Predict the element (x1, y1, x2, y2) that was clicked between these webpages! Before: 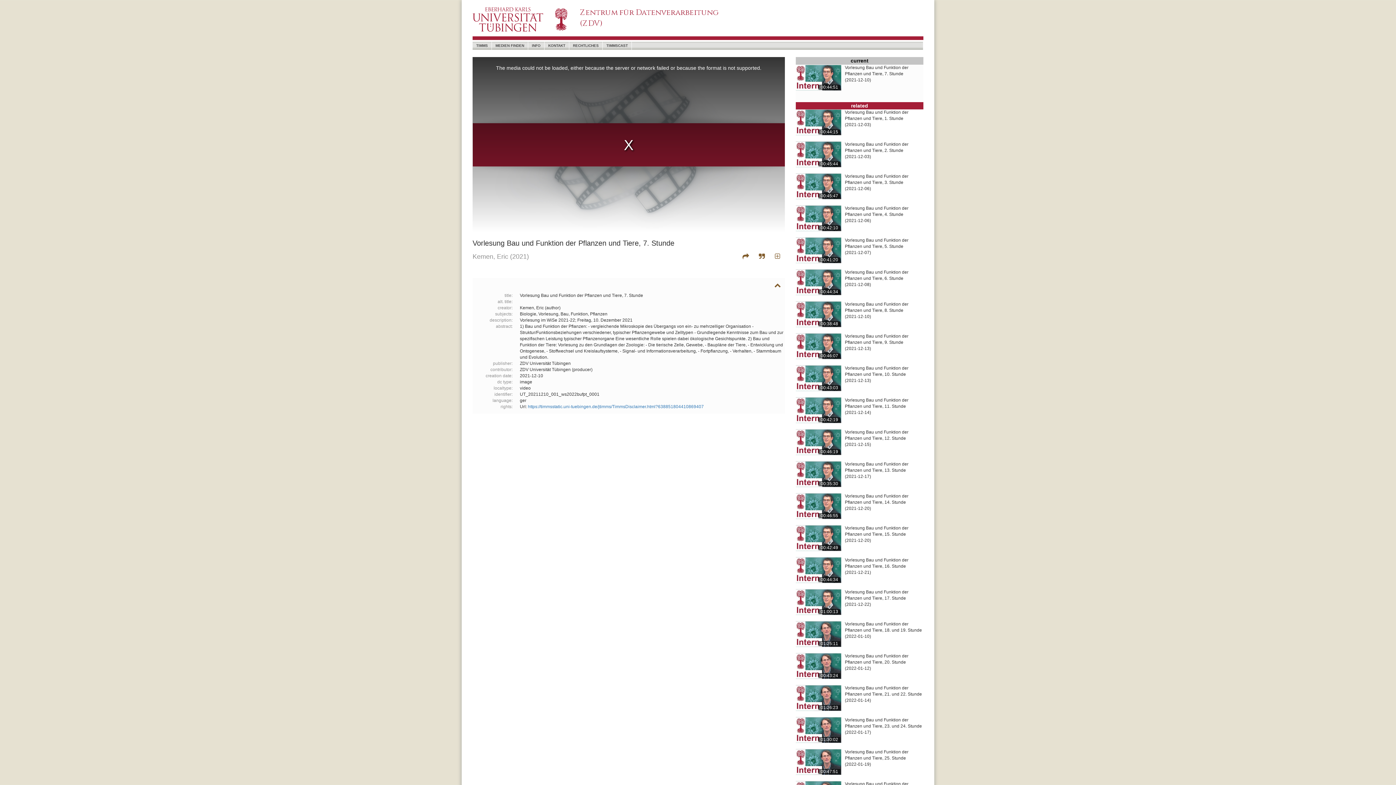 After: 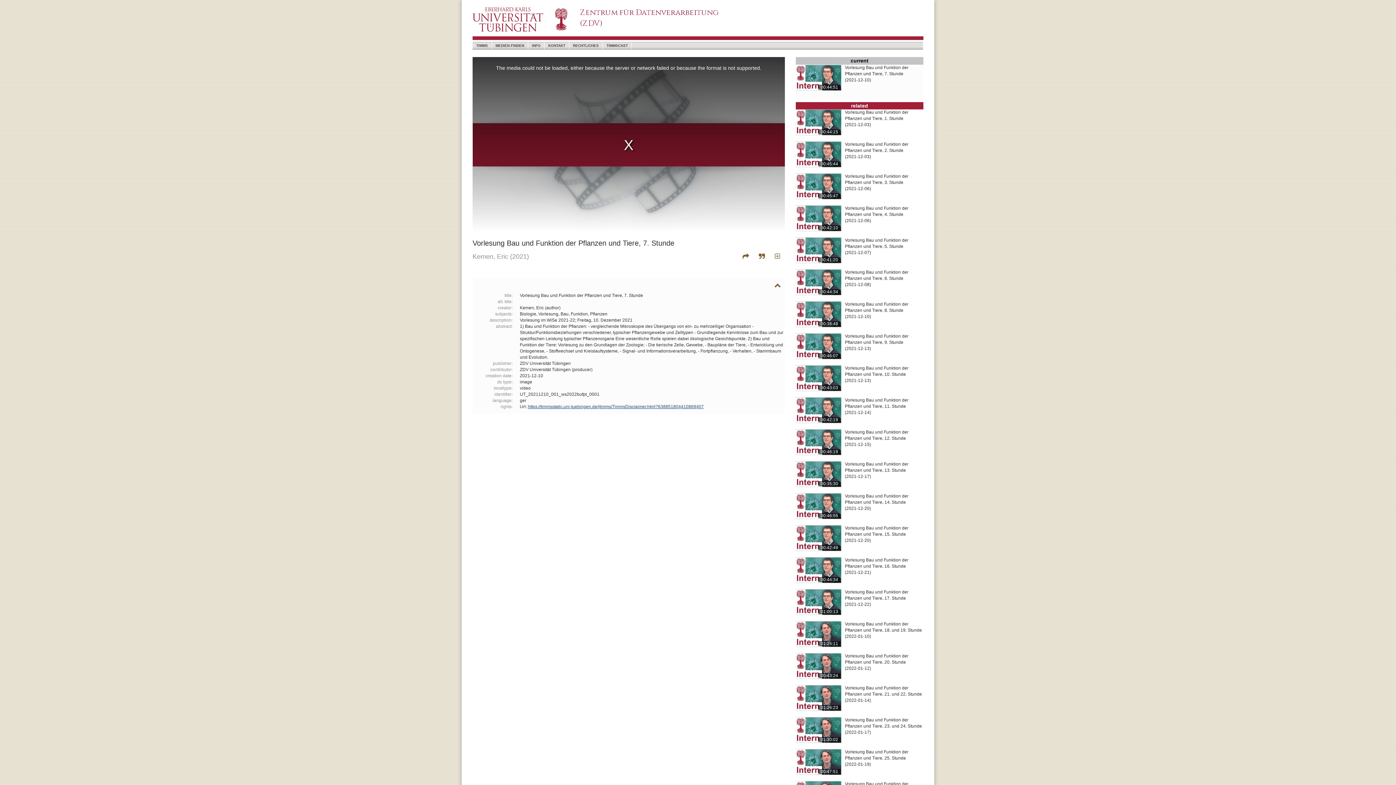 Action: label: https://timmsstatic.uni-tuebingen.de/jtimms/TimmsDisclaimer.html?638851804410869407 bbox: (528, 404, 704, 409)